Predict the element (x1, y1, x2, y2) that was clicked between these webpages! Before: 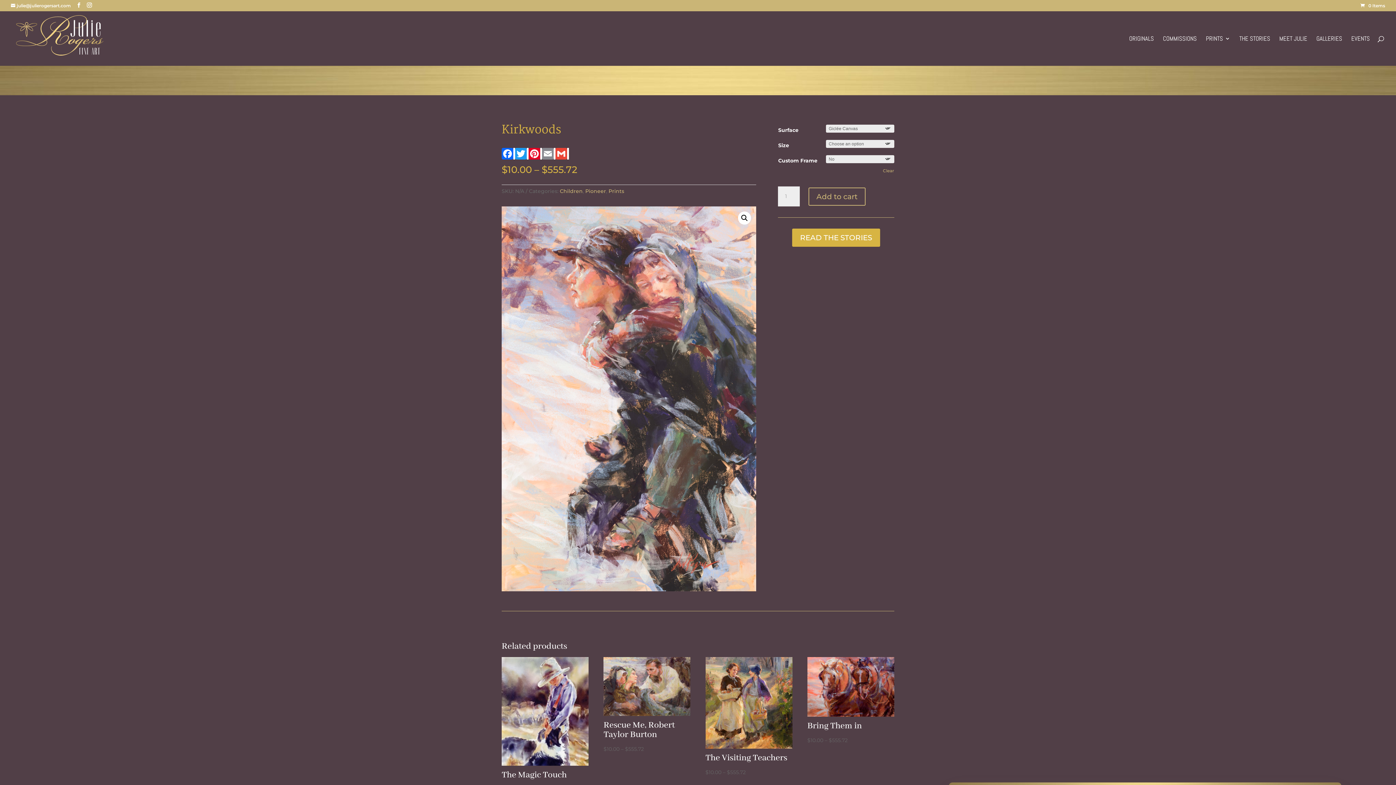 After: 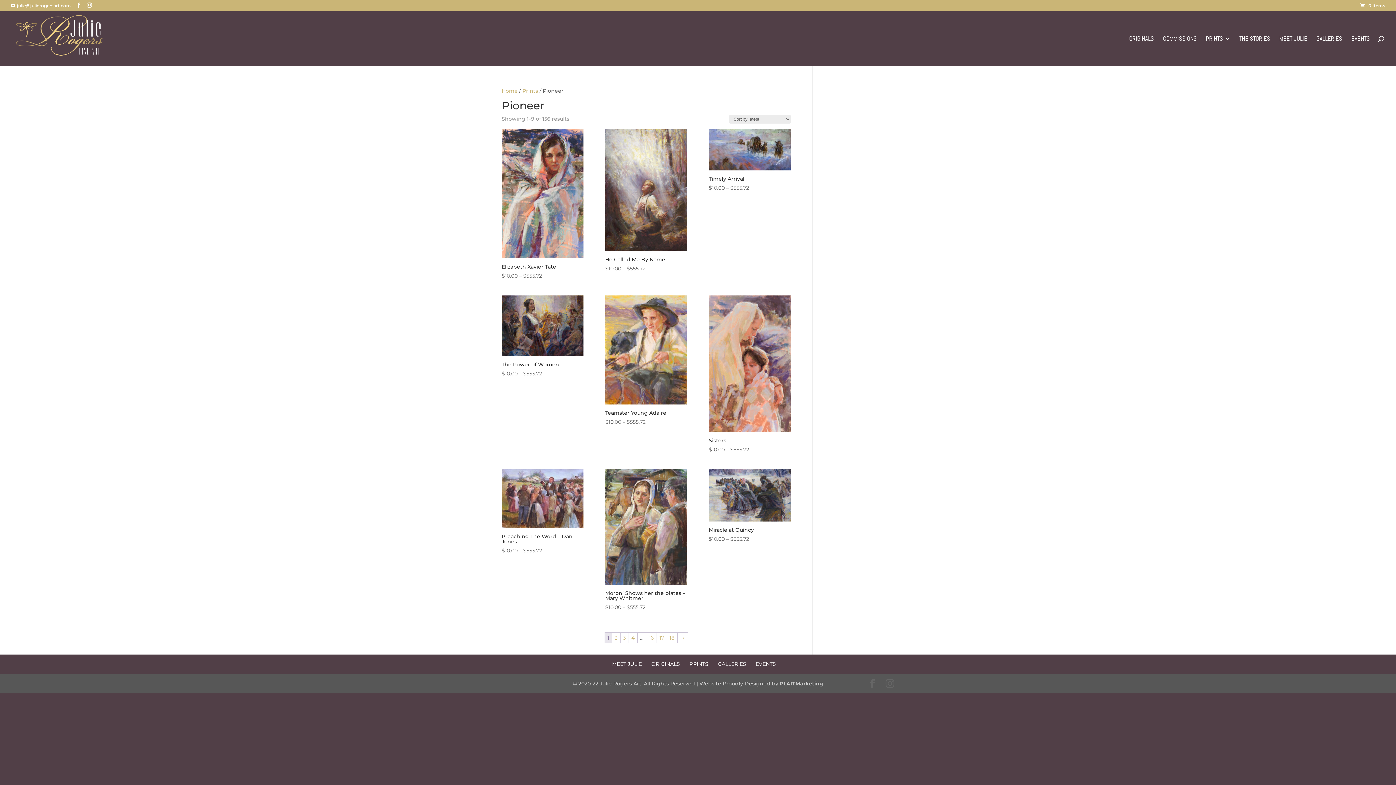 Action: label: Pioneer bbox: (585, 188, 606, 194)